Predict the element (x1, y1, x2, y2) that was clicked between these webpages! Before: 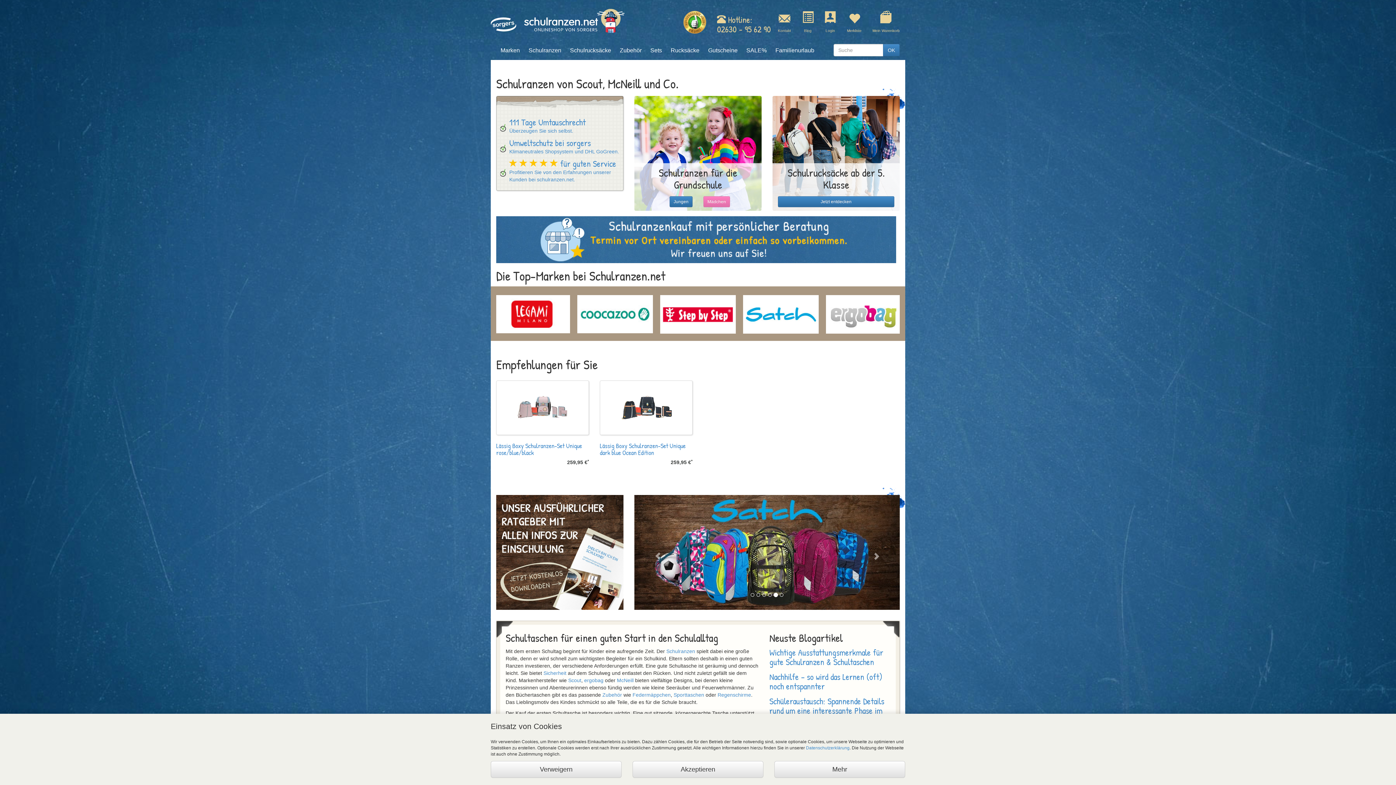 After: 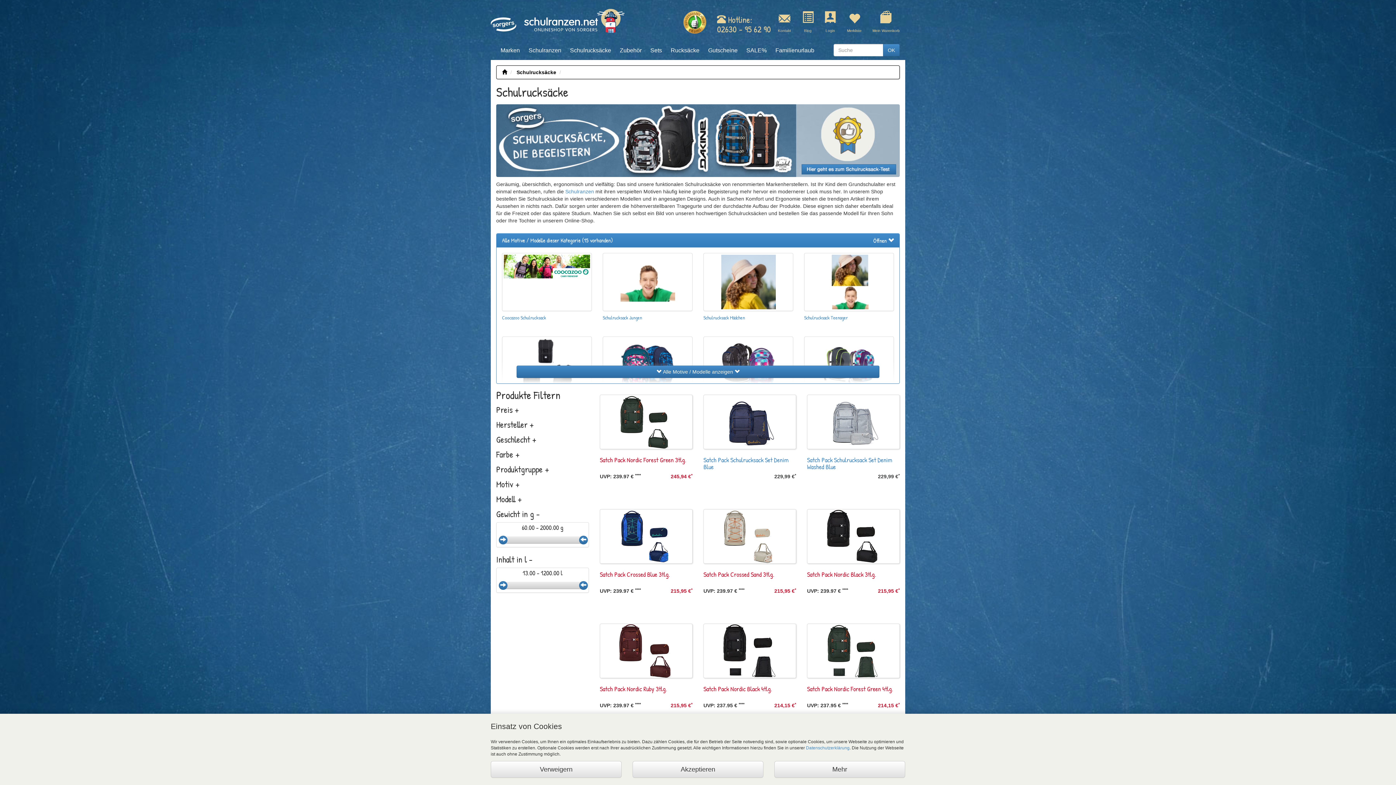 Action: bbox: (565, 41, 615, 60) label: Schulrucksäcke